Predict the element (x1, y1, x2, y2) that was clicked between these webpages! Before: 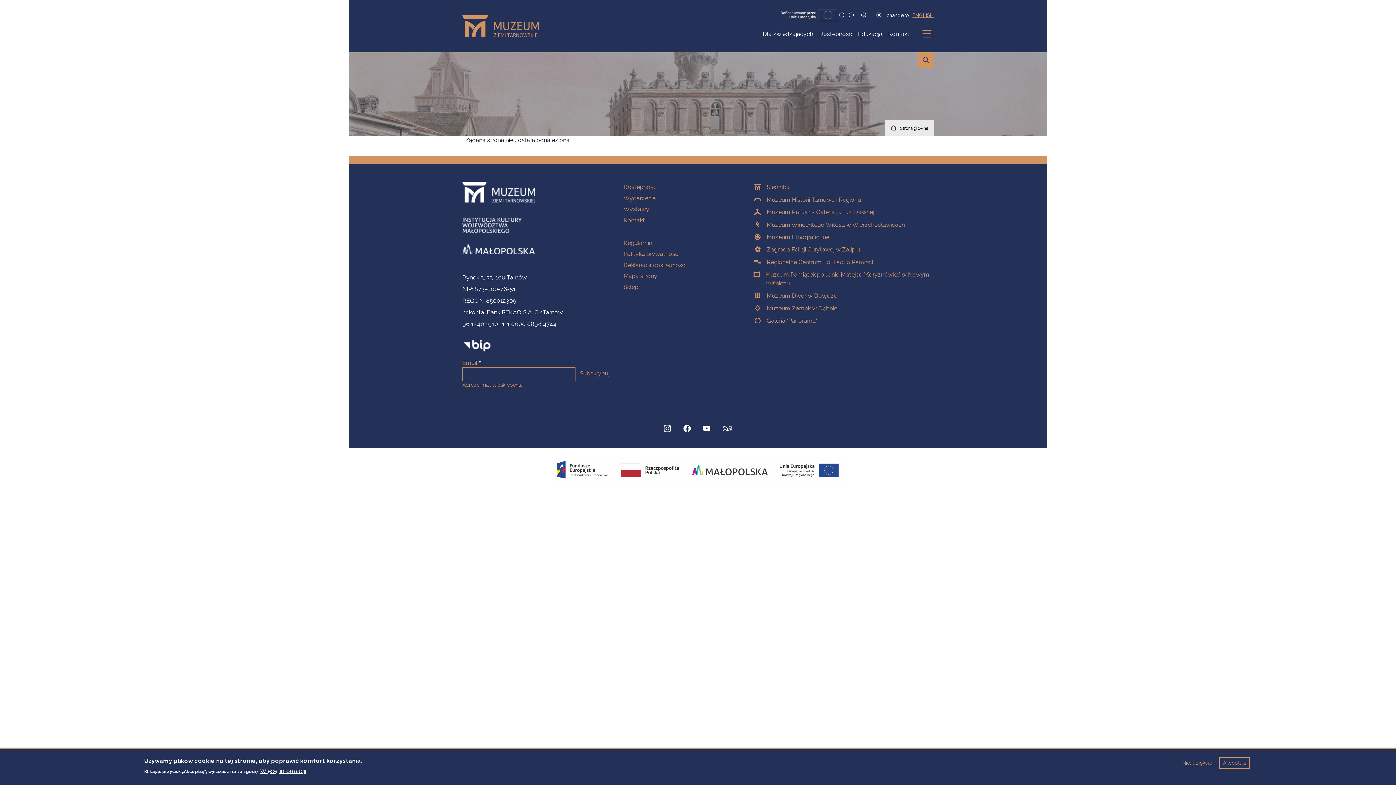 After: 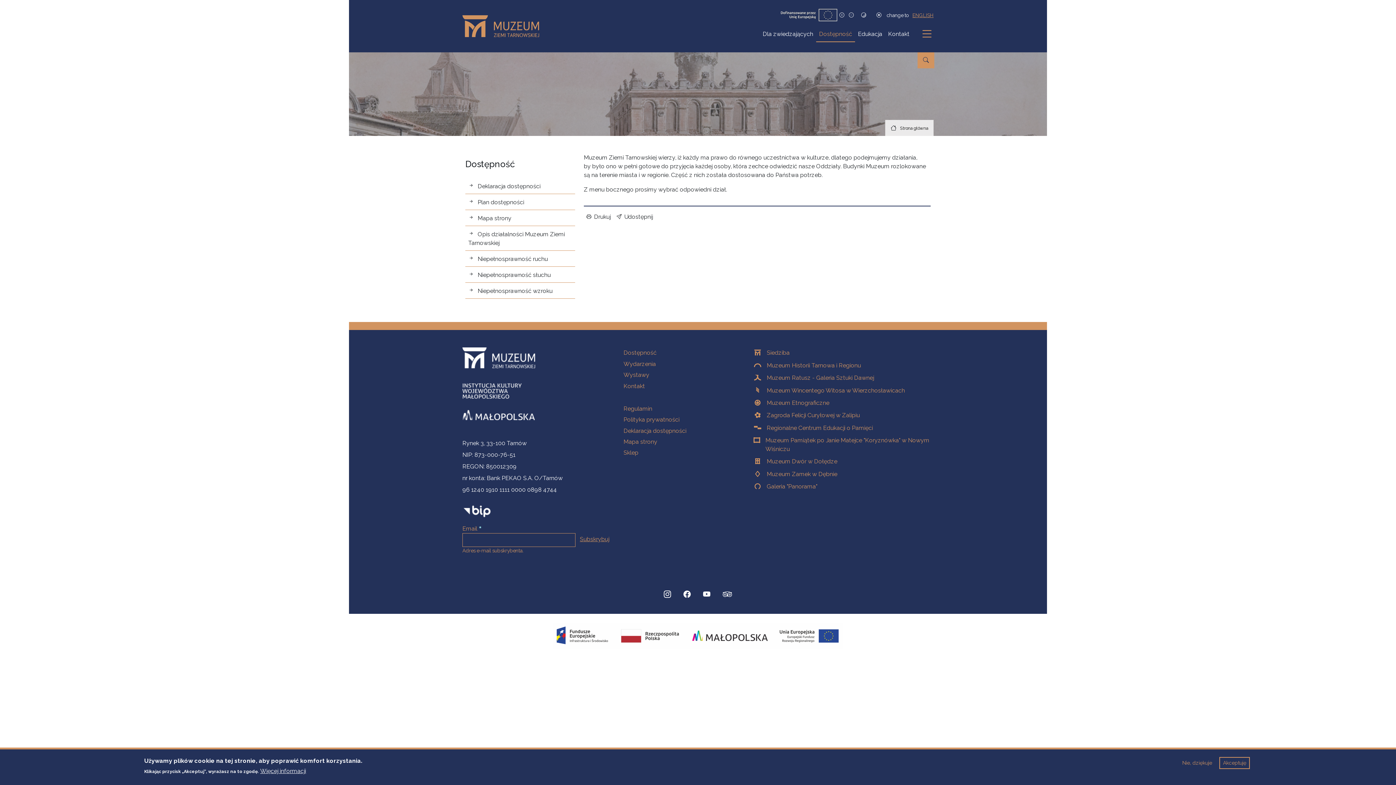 Action: bbox: (816, 26, 855, 41) label: Dostępność